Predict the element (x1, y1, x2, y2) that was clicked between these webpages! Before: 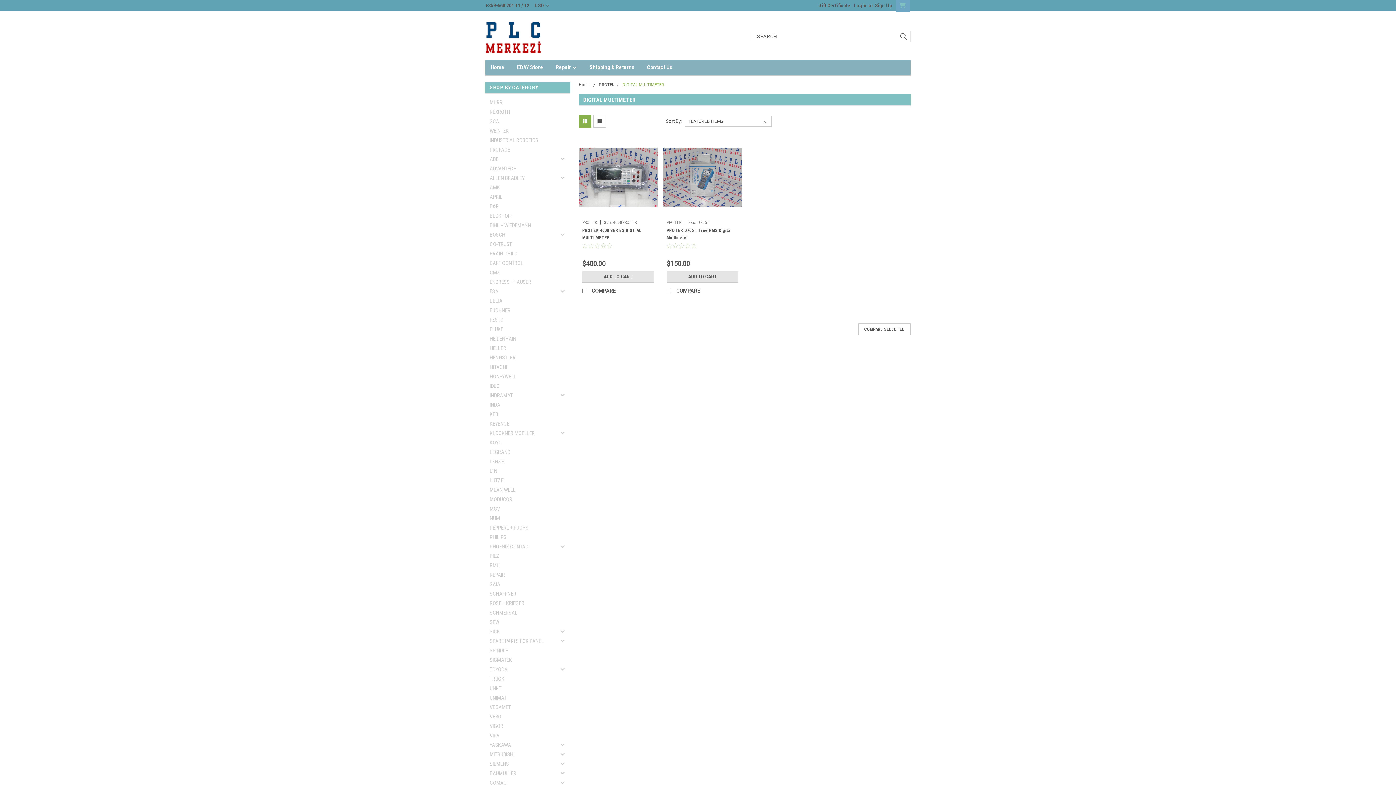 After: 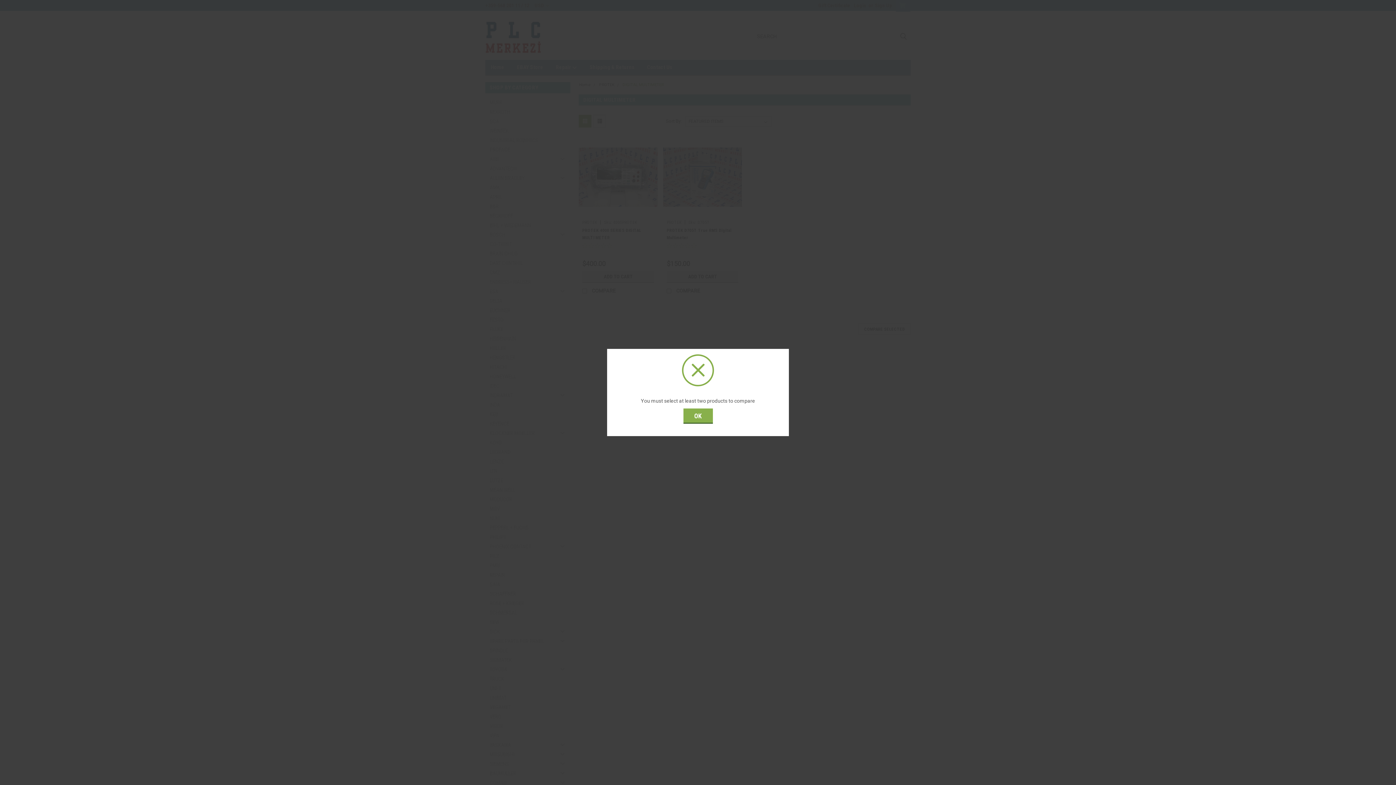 Action: bbox: (858, 323, 910, 335) label: COMPARE SELECTED